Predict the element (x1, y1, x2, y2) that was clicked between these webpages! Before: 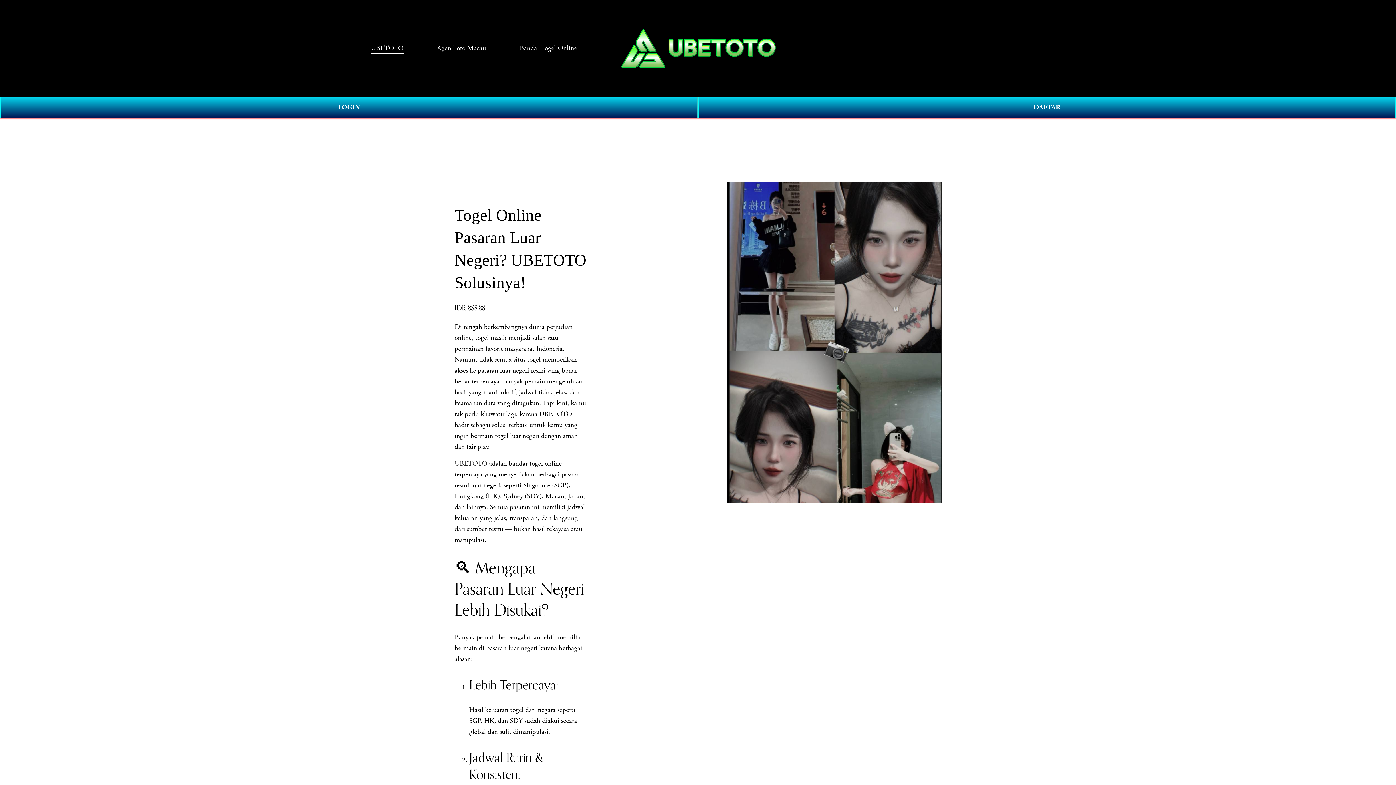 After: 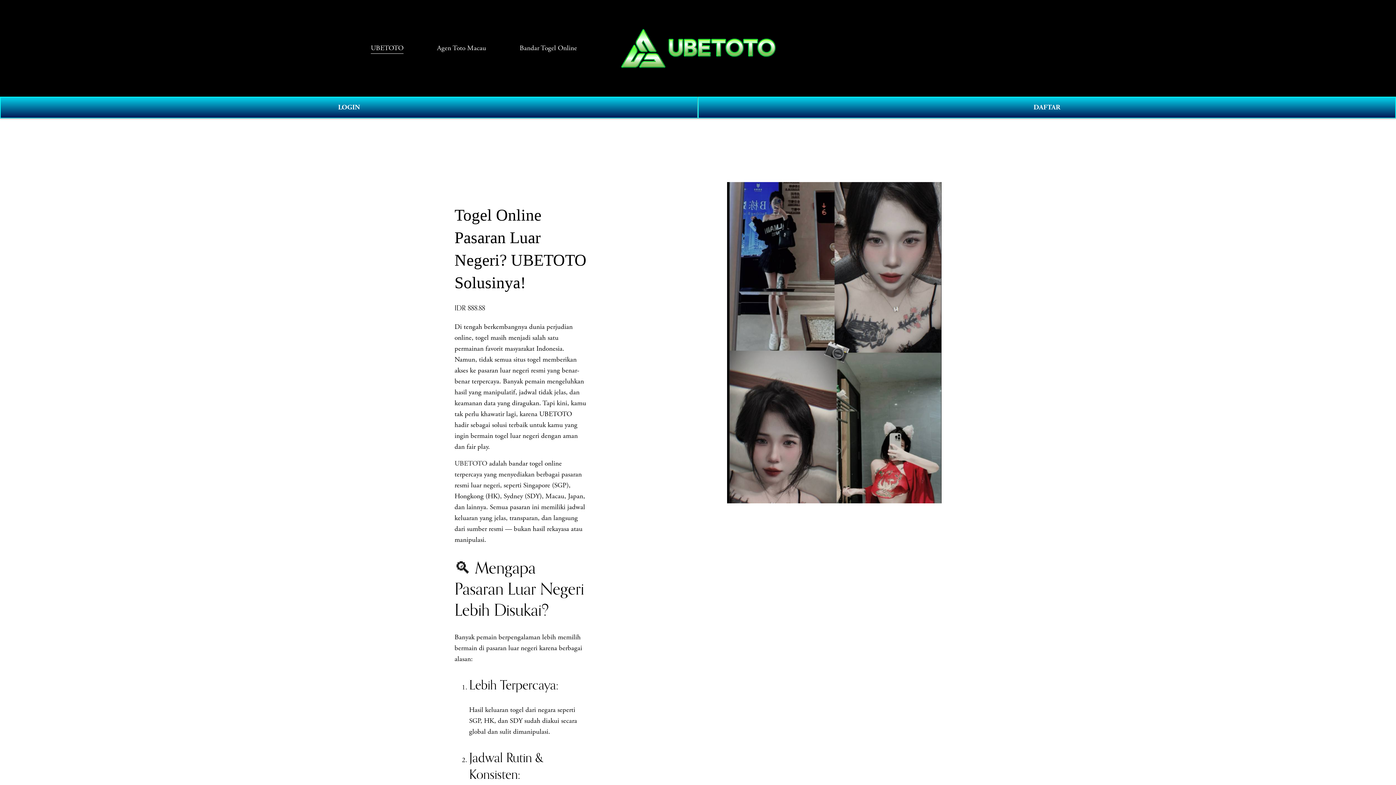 Action: label: UBETOTO bbox: (454, 459, 487, 468)